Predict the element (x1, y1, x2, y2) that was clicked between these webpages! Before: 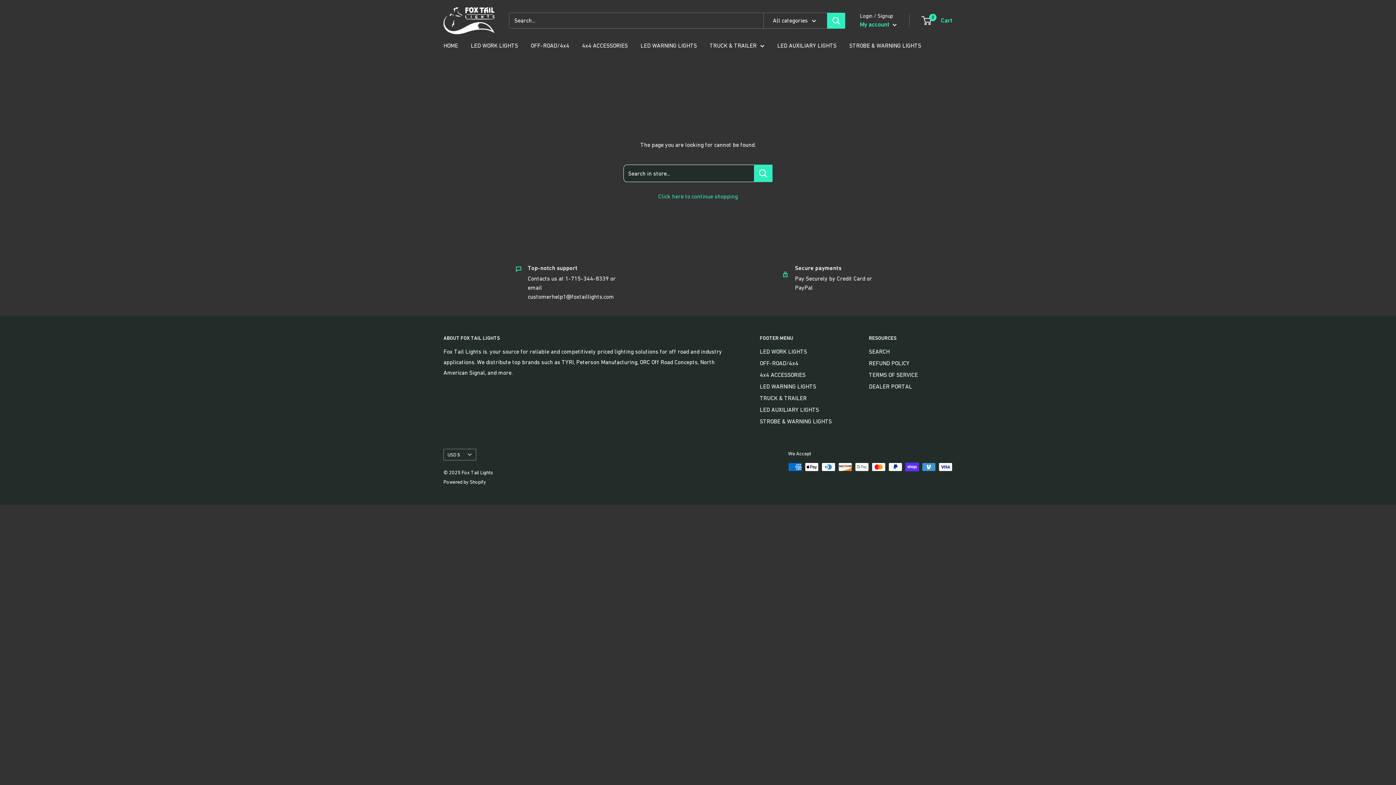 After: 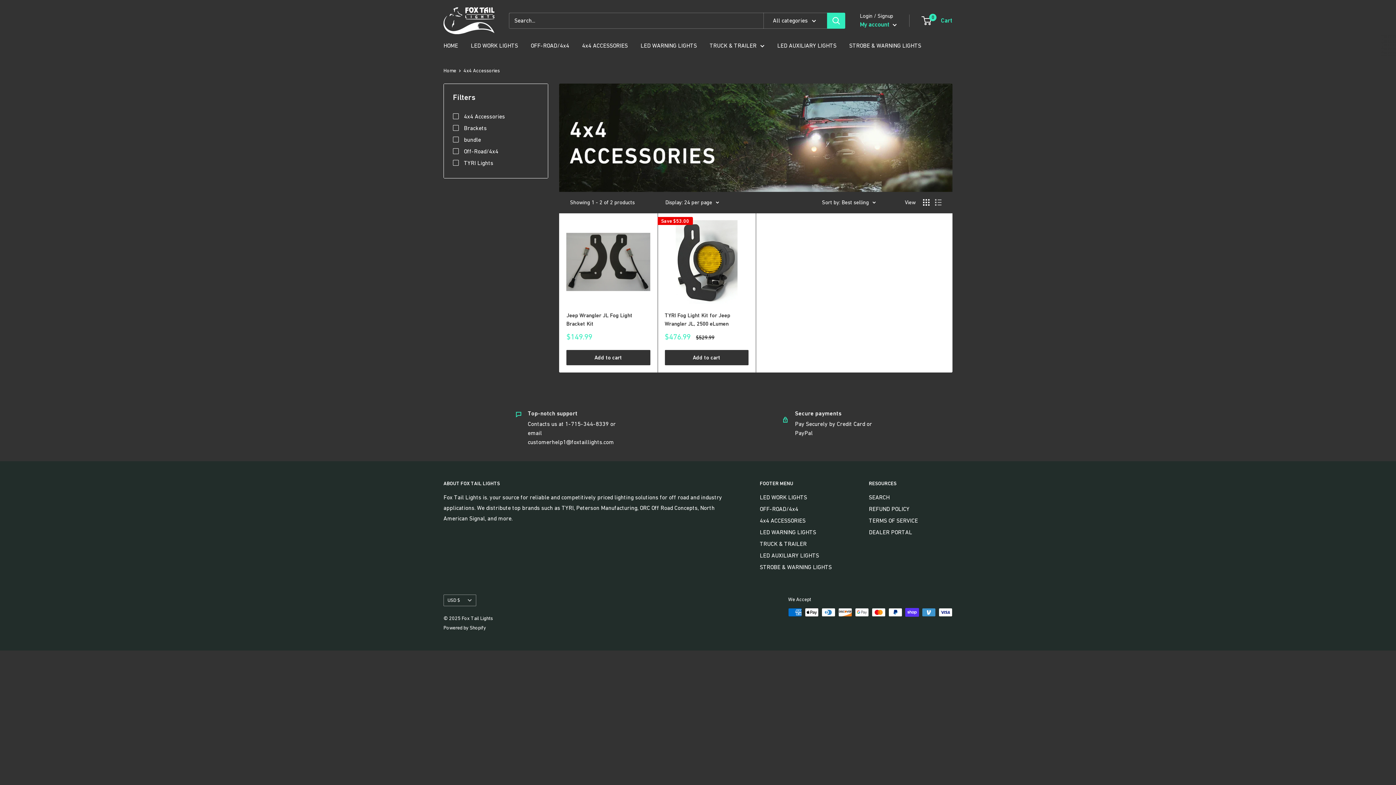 Action: bbox: (760, 369, 843, 380) label: 4x4 ACCESSORIES